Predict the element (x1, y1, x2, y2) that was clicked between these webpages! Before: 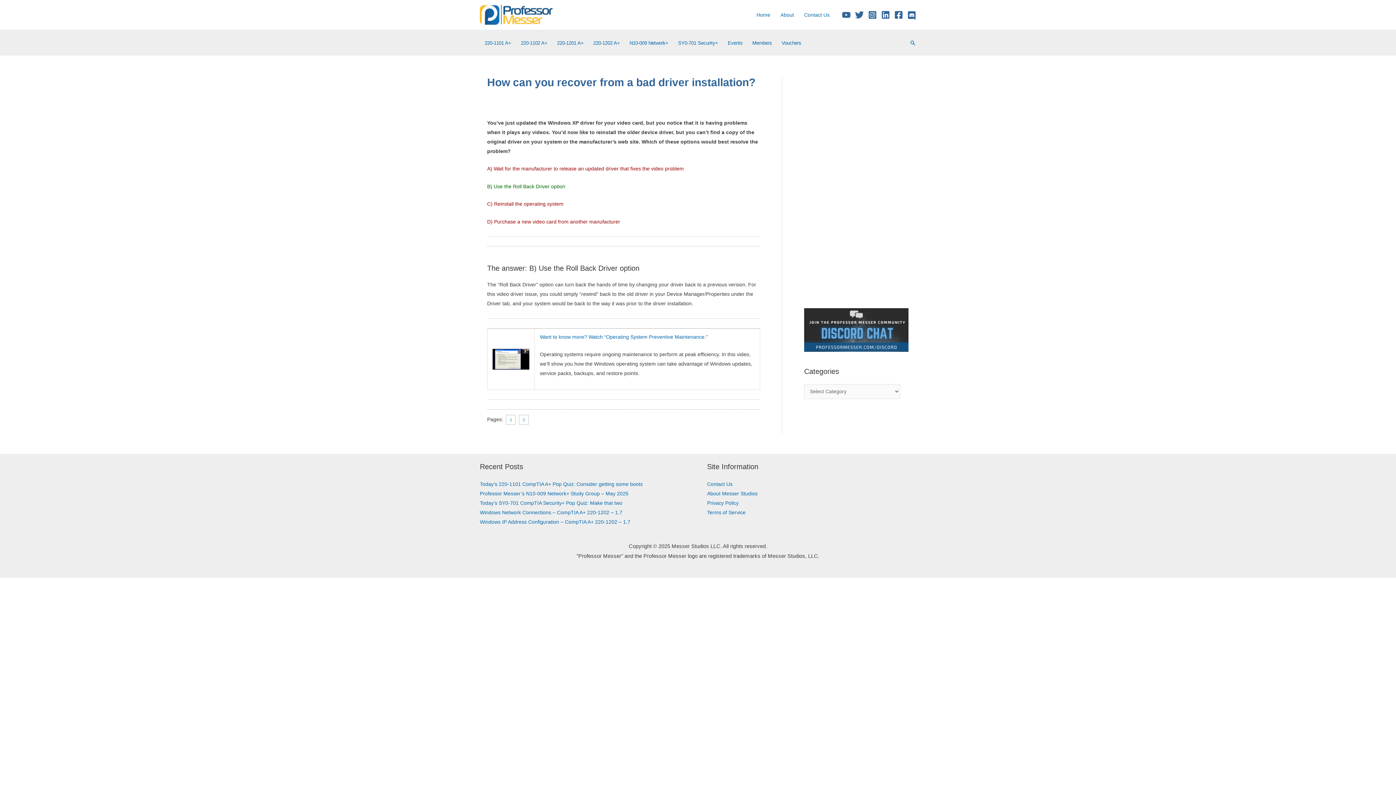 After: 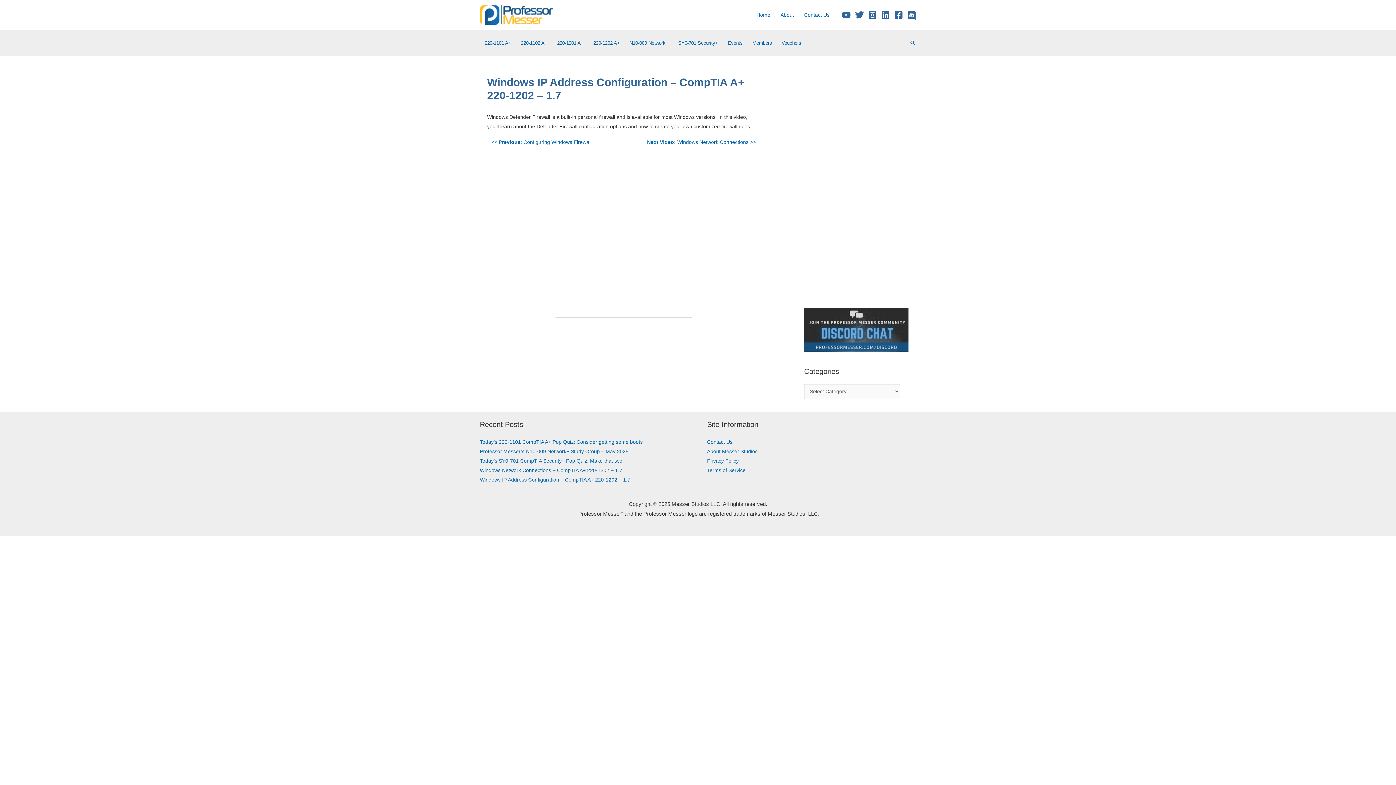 Action: bbox: (480, 519, 630, 525) label: Windows IP Address Configuration – CompTIA A+ 220-1202 – 1.7